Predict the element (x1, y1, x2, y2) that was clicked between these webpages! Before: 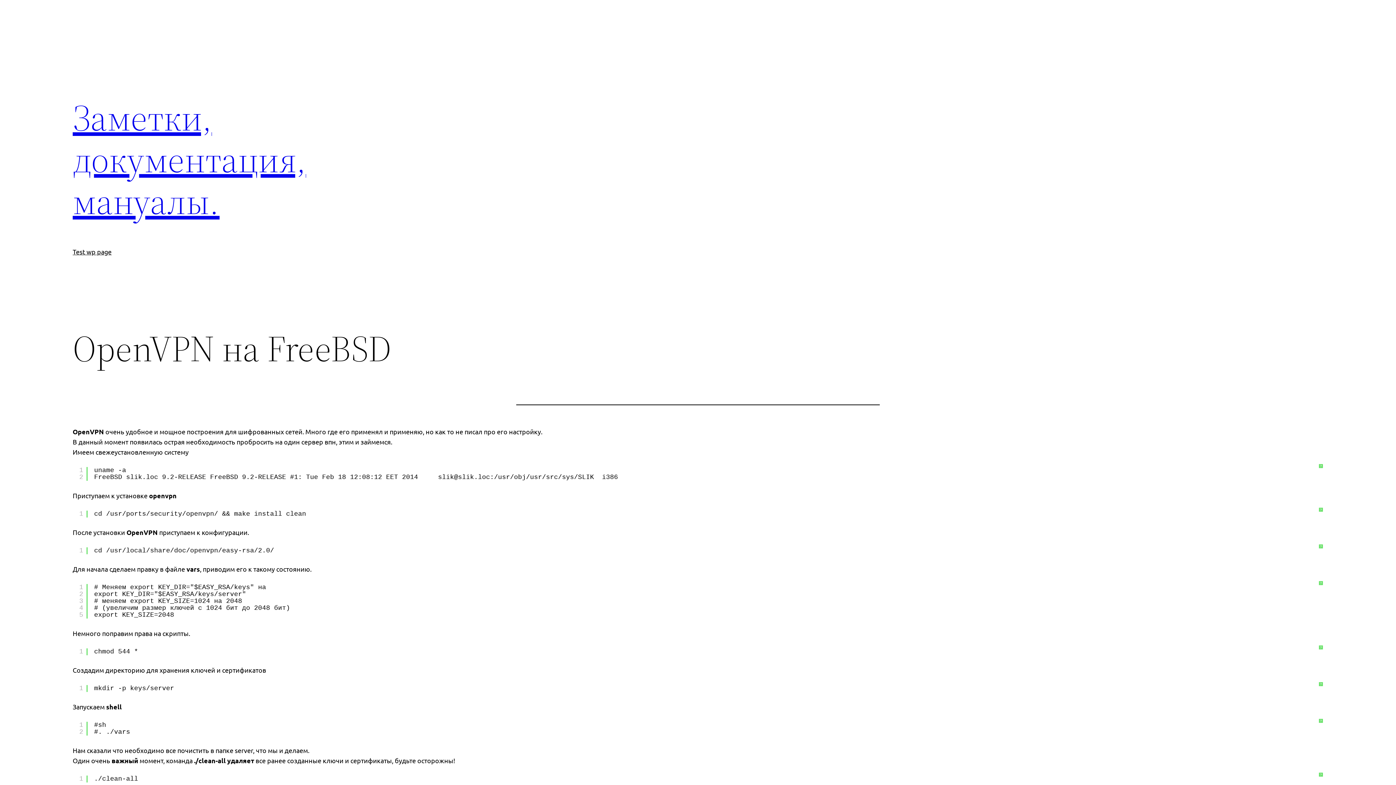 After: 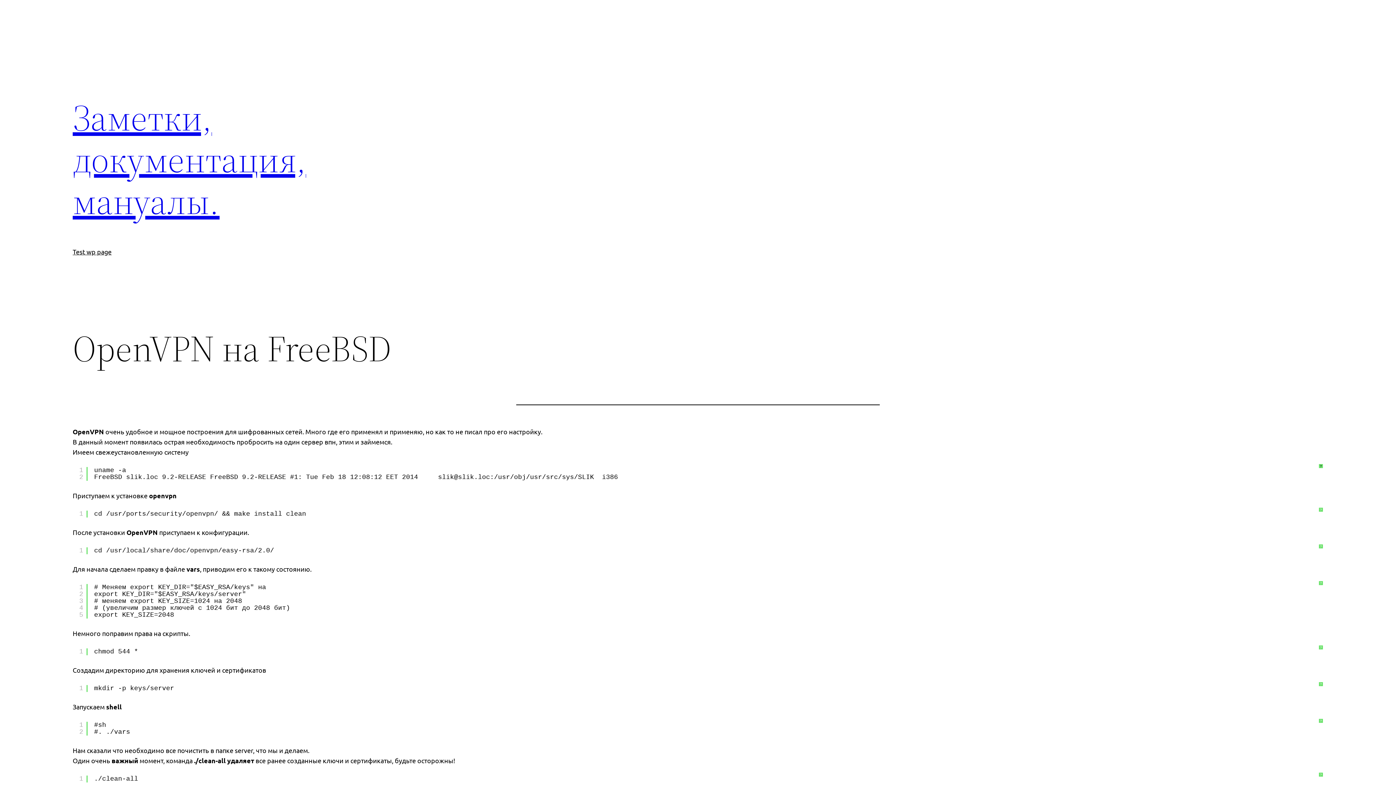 Action: bbox: (1319, 464, 1323, 468) label: ?